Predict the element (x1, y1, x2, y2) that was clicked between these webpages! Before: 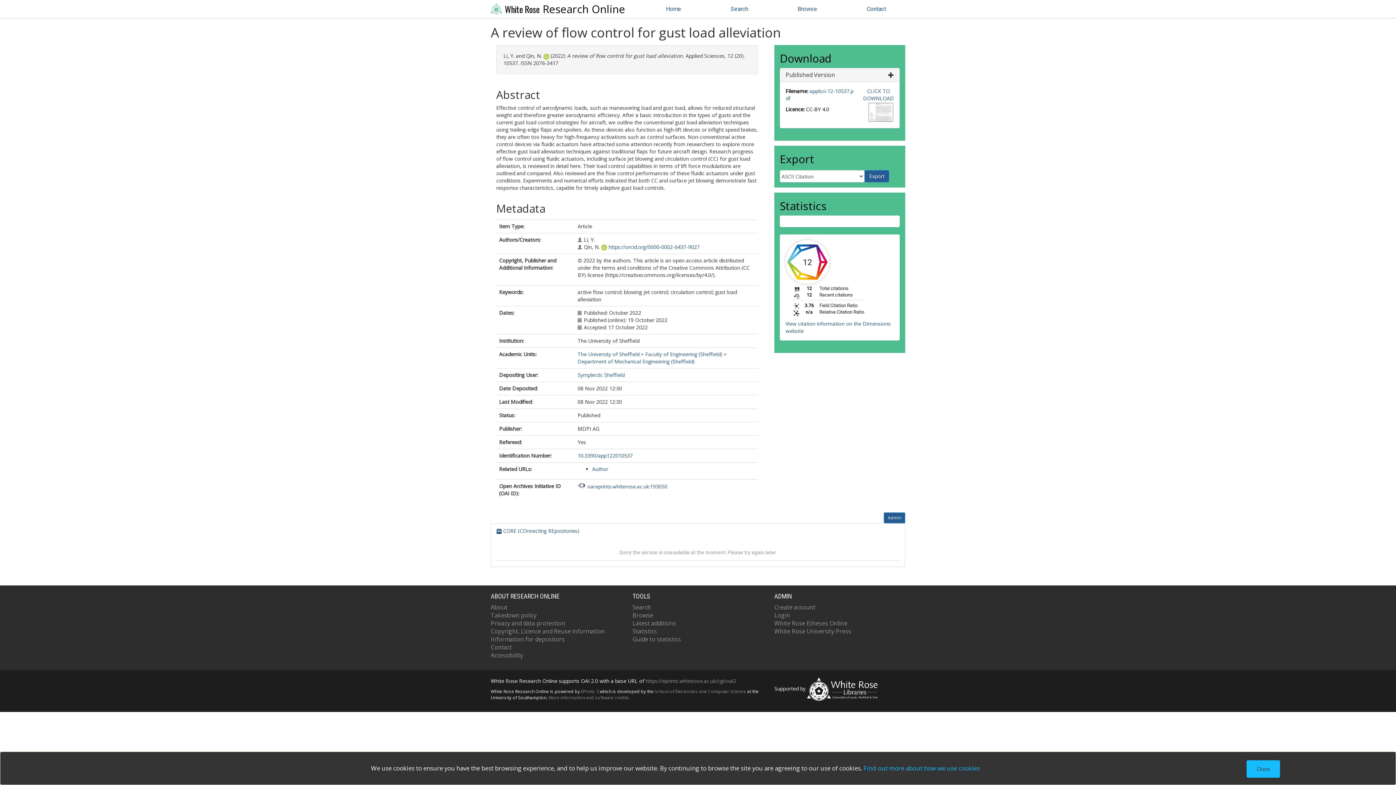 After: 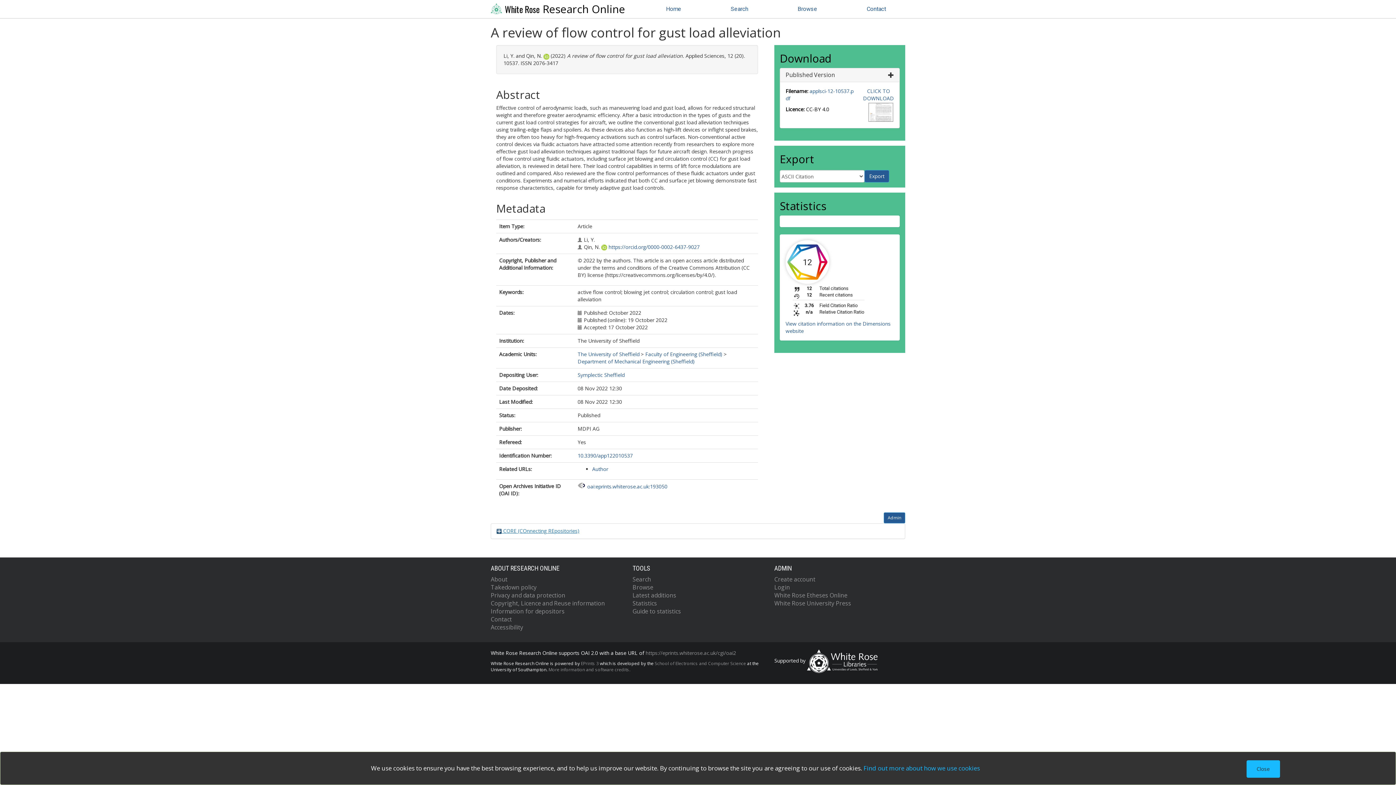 Action: bbox: (496, 527, 579, 534) label:  CORE (COnnecting REpositories)